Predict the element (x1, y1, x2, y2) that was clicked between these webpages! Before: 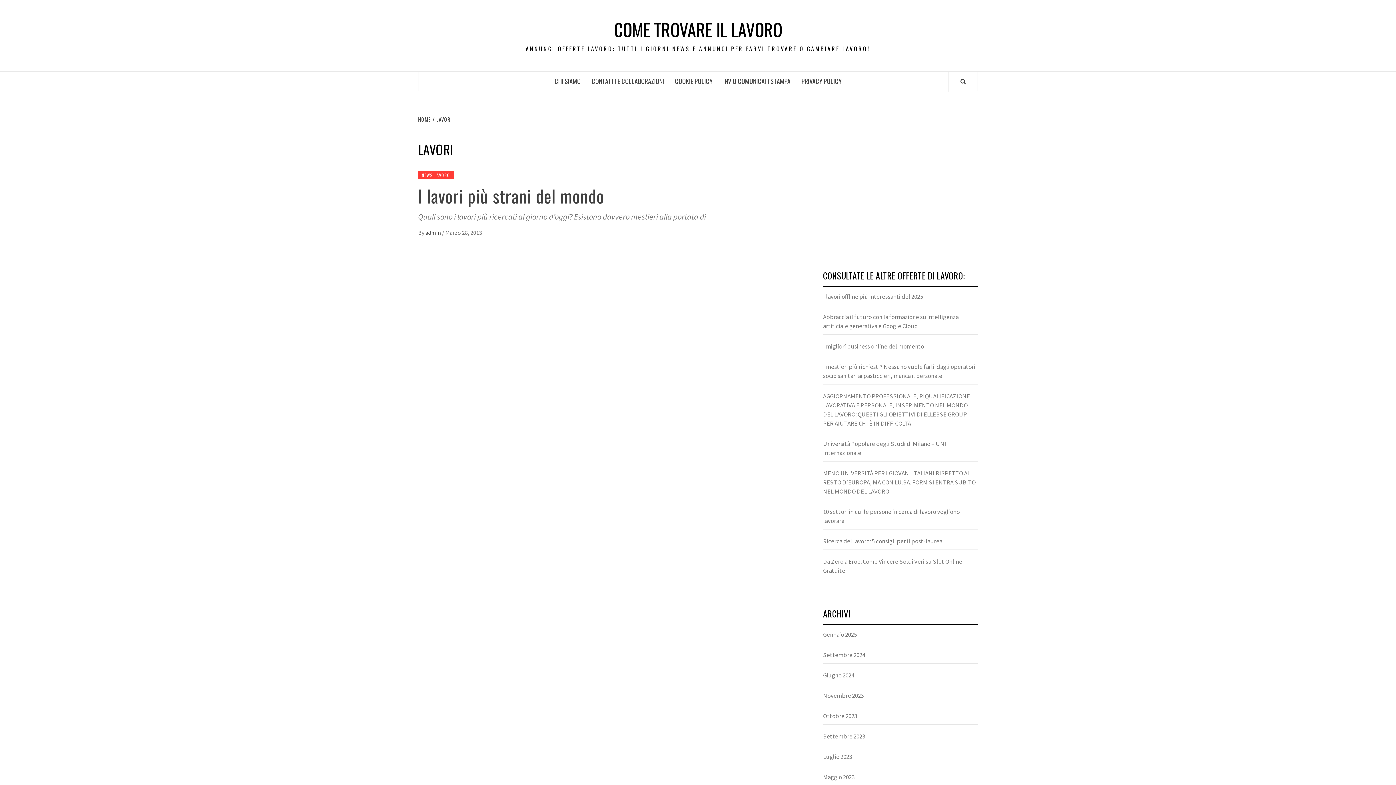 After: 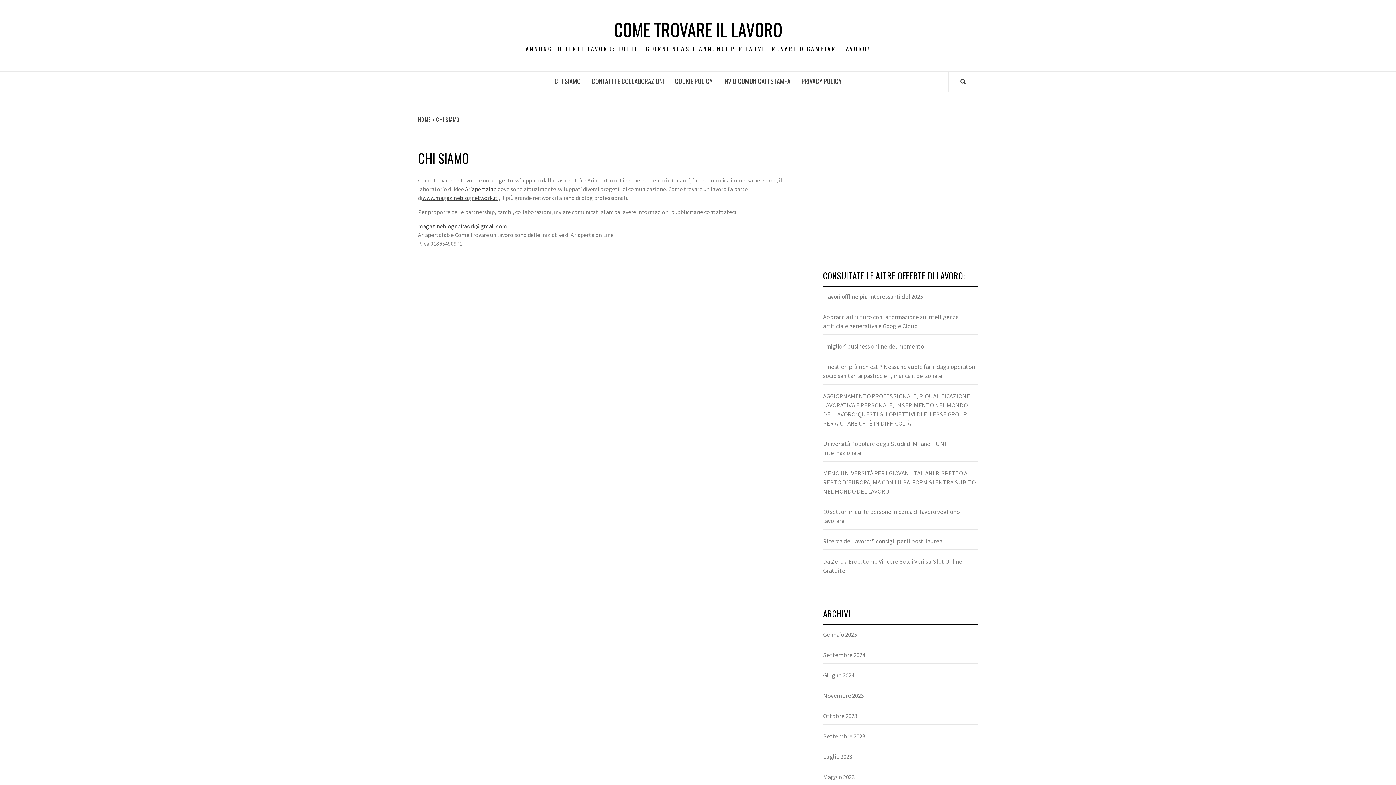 Action: bbox: (549, 71, 586, 90) label: CHI SIAMO